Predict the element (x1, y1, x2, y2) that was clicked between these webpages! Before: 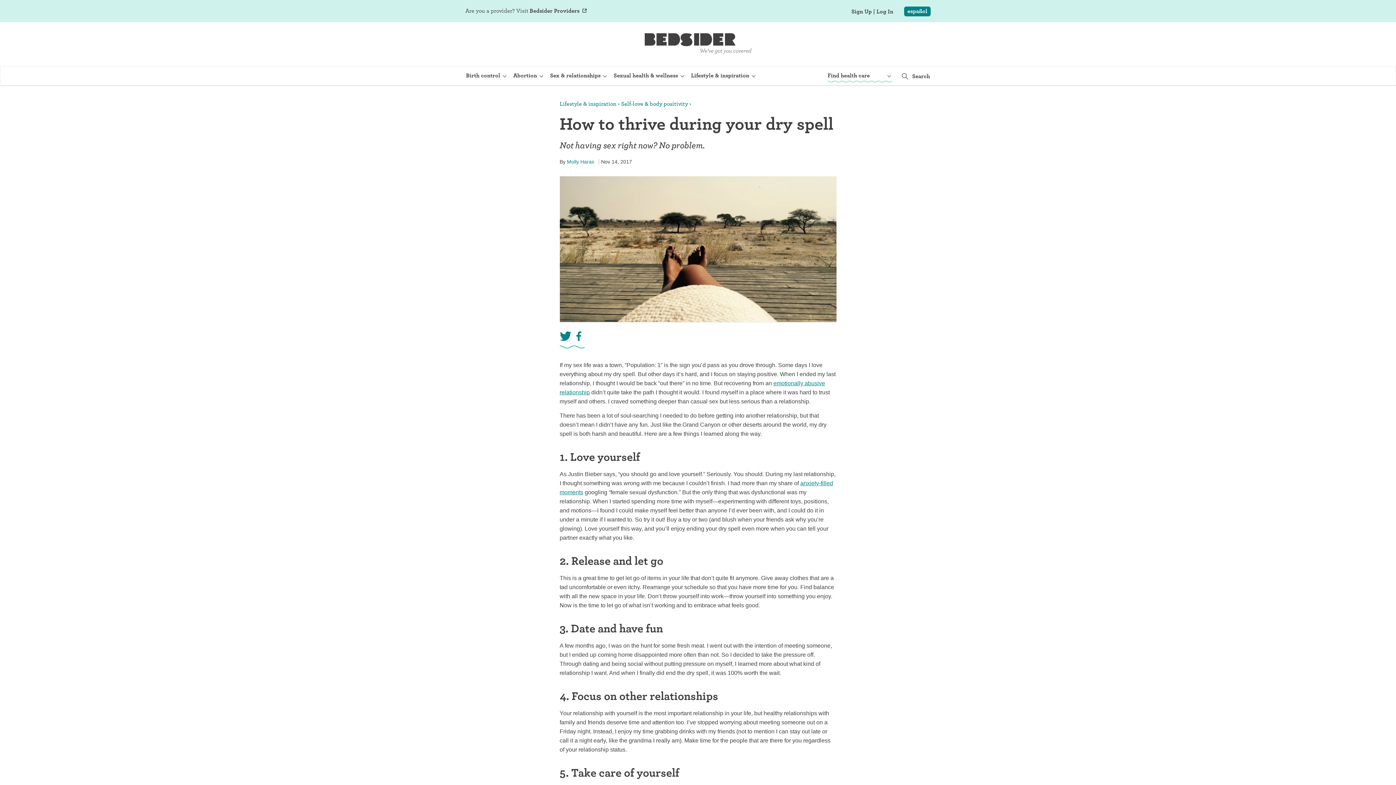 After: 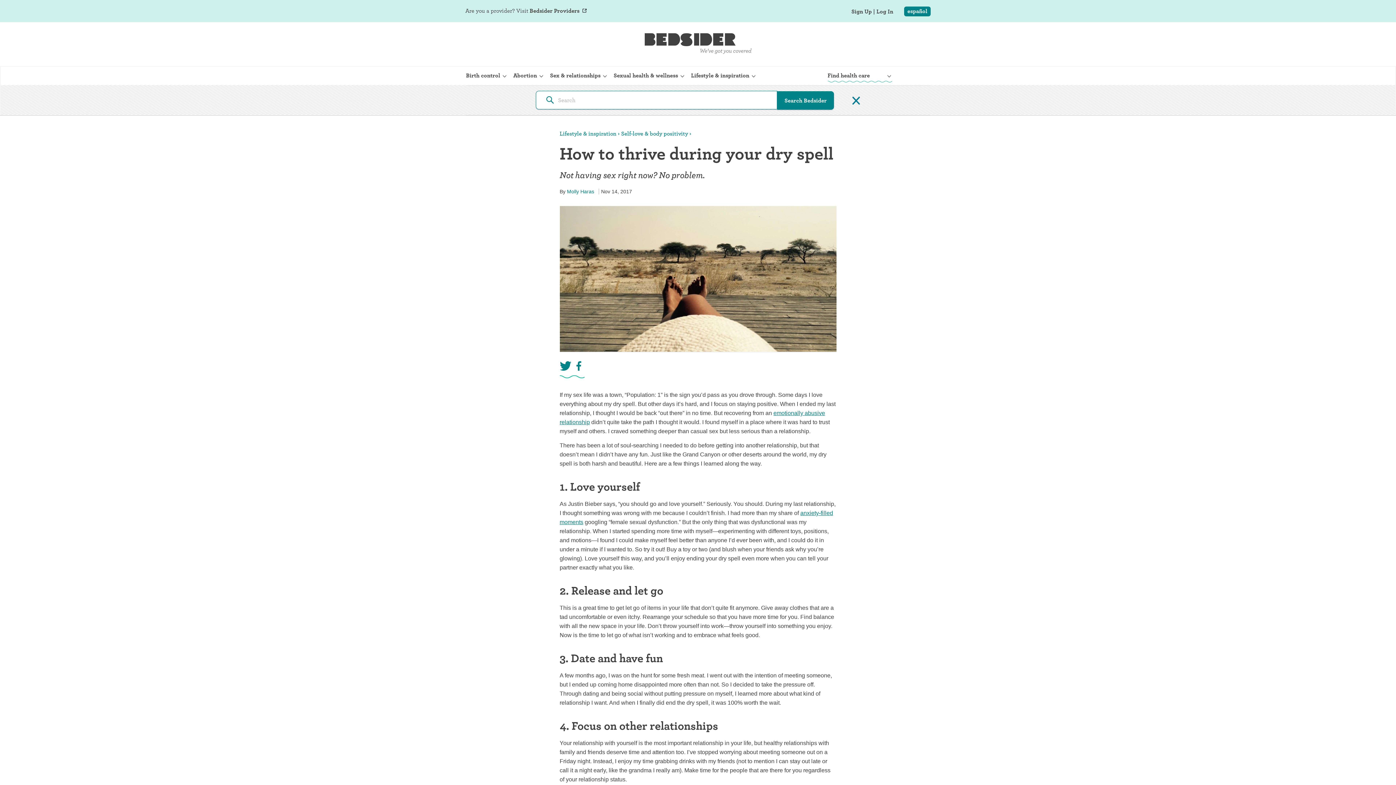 Action: label: Search bbox: (898, 66, 930, 84)